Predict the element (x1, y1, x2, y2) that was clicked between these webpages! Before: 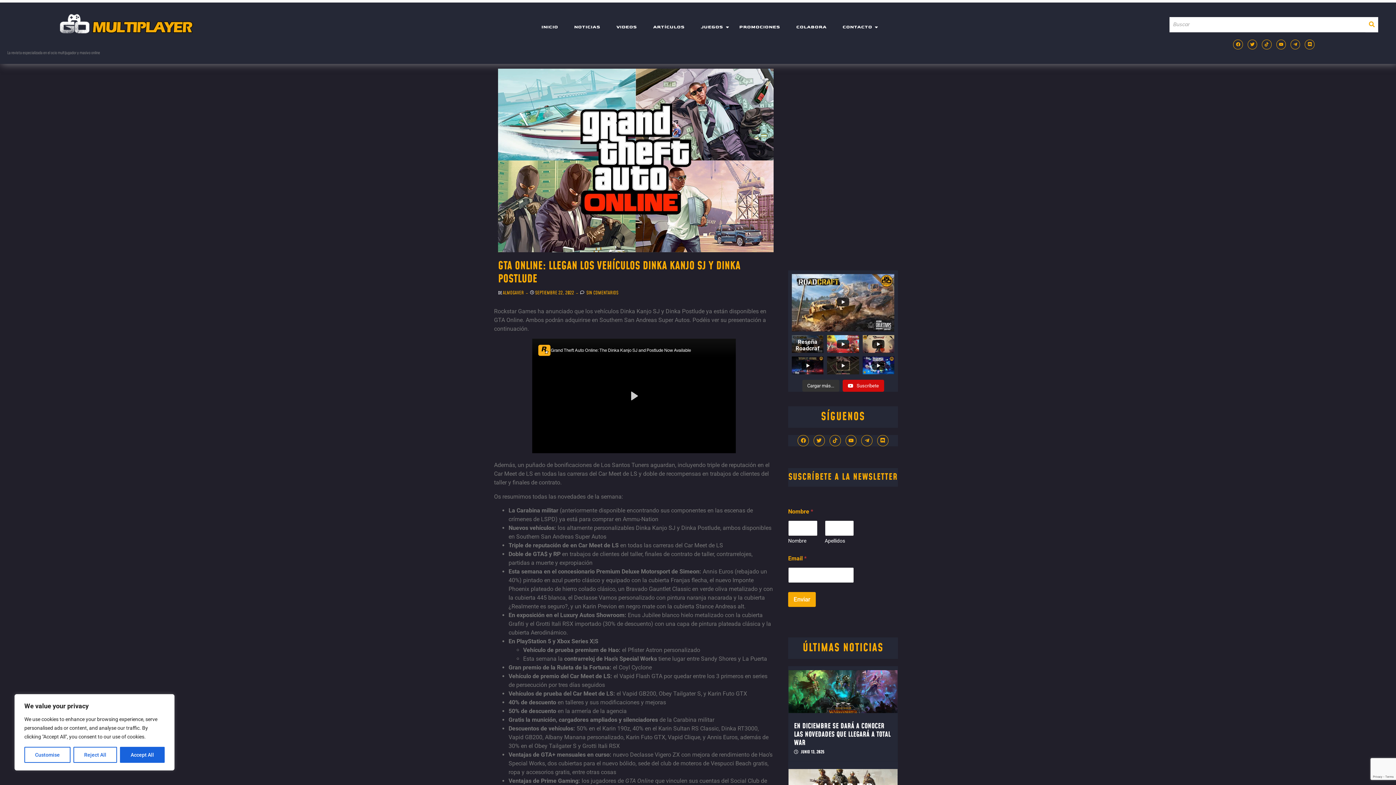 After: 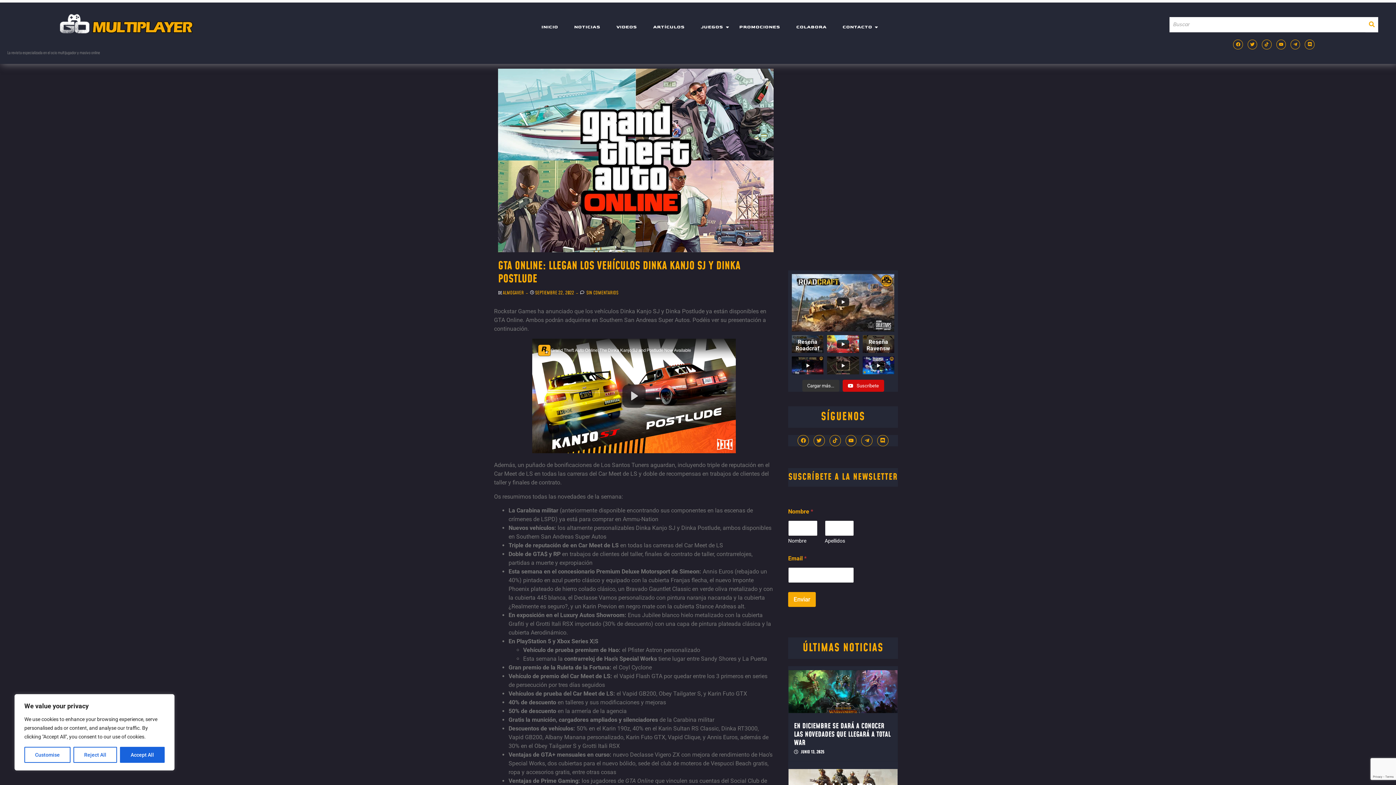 Action: label: Reseña Ravenswatch - El cuento que se volvió pesadilla bbox: (862, 335, 894, 353)